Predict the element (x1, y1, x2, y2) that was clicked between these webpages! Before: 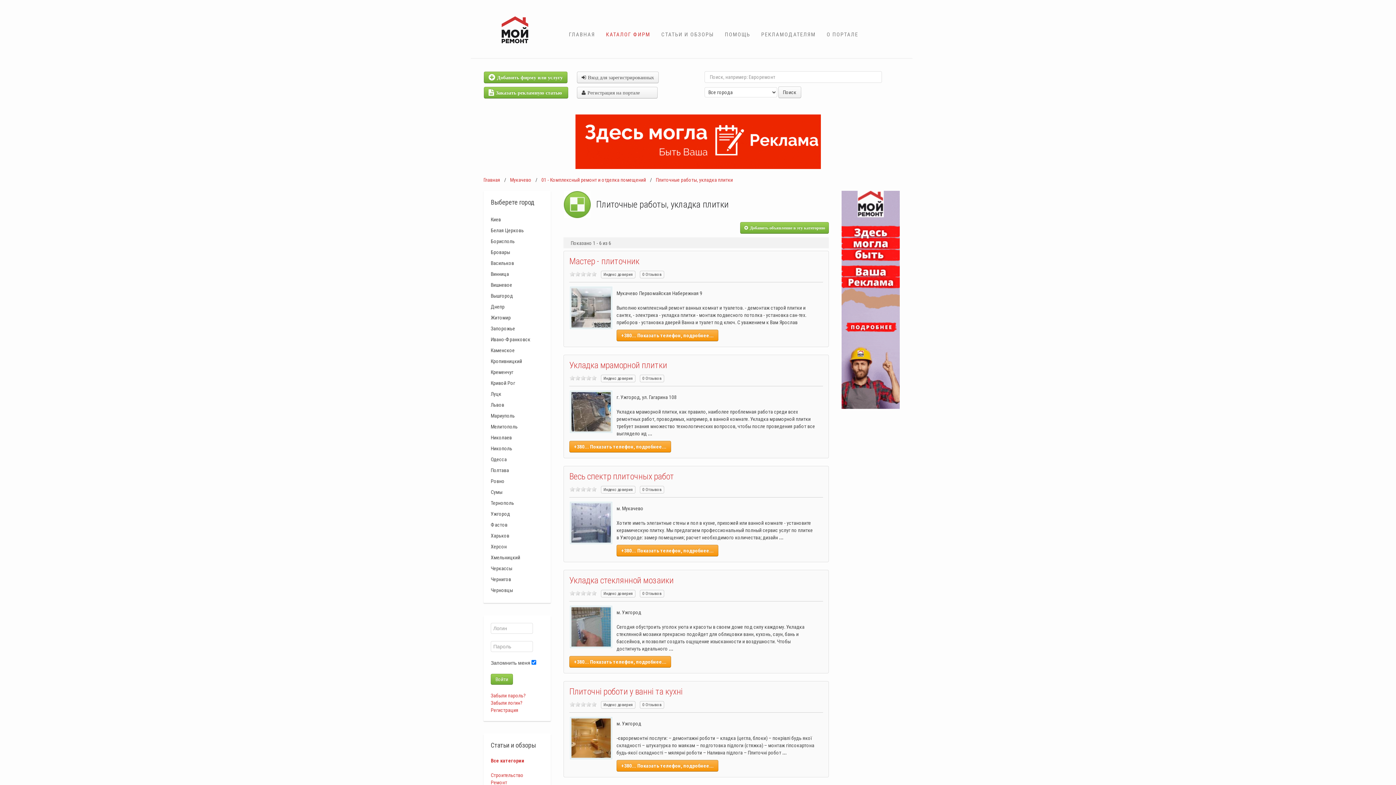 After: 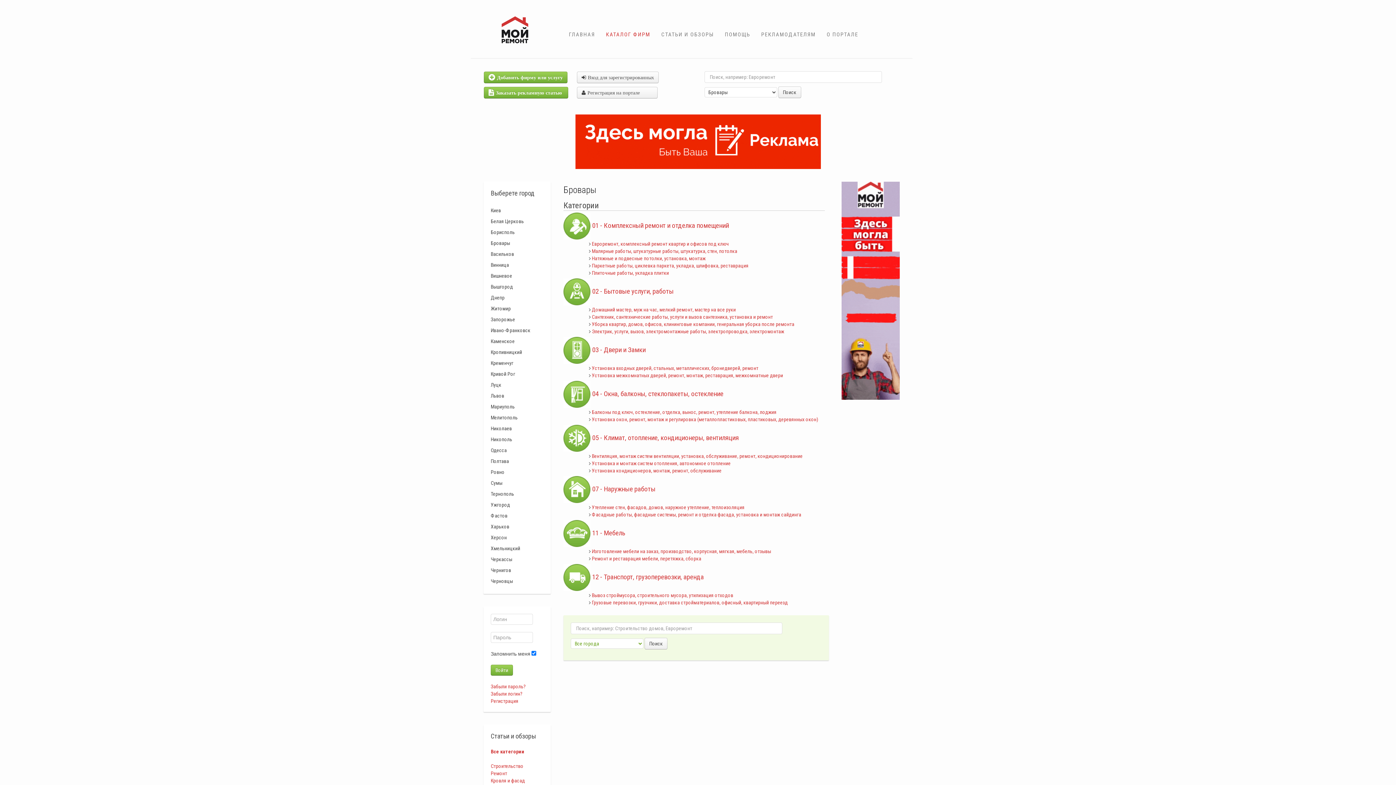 Action: label: Бровары bbox: (483, 247, 550, 257)